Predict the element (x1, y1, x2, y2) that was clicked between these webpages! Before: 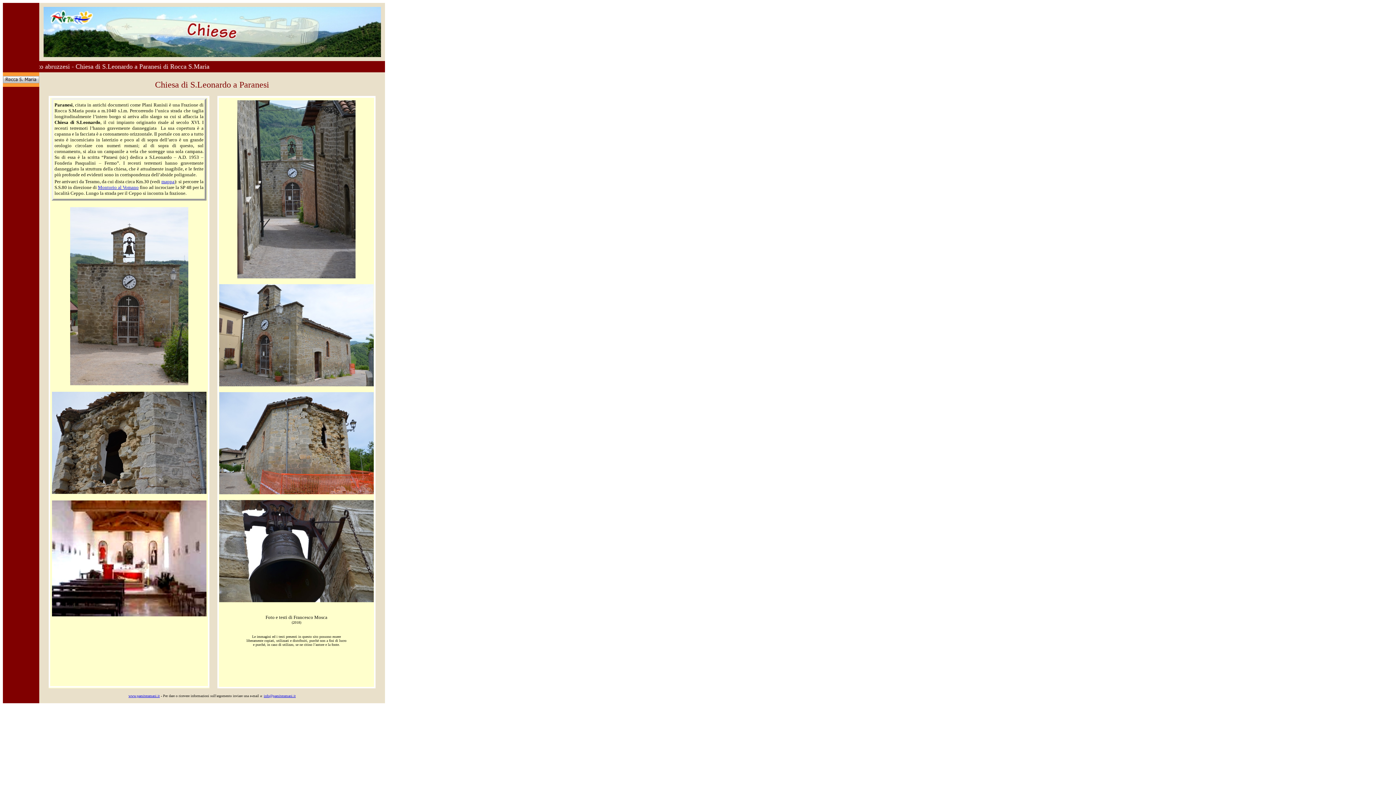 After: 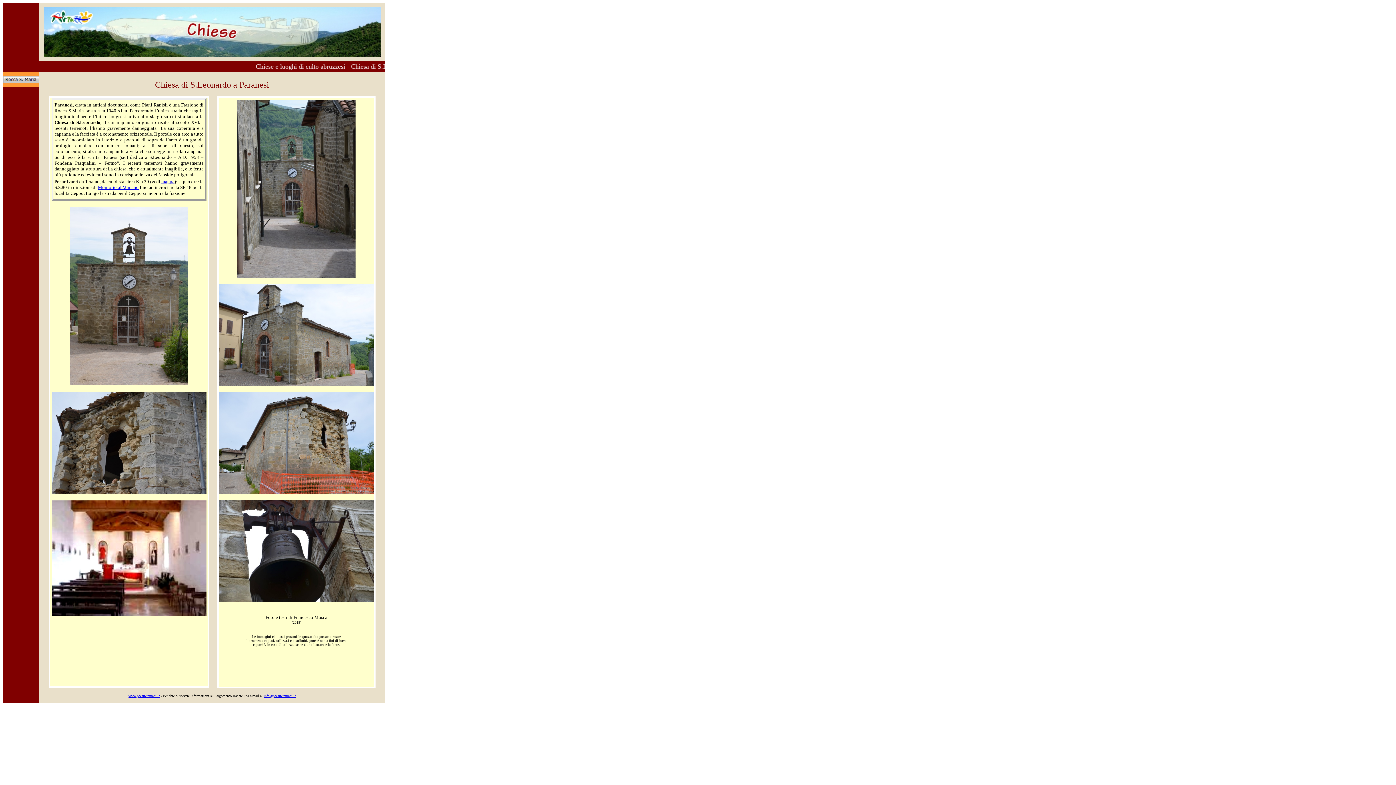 Action: label: info@paesiteramani.it bbox: (263, 694, 295, 698)